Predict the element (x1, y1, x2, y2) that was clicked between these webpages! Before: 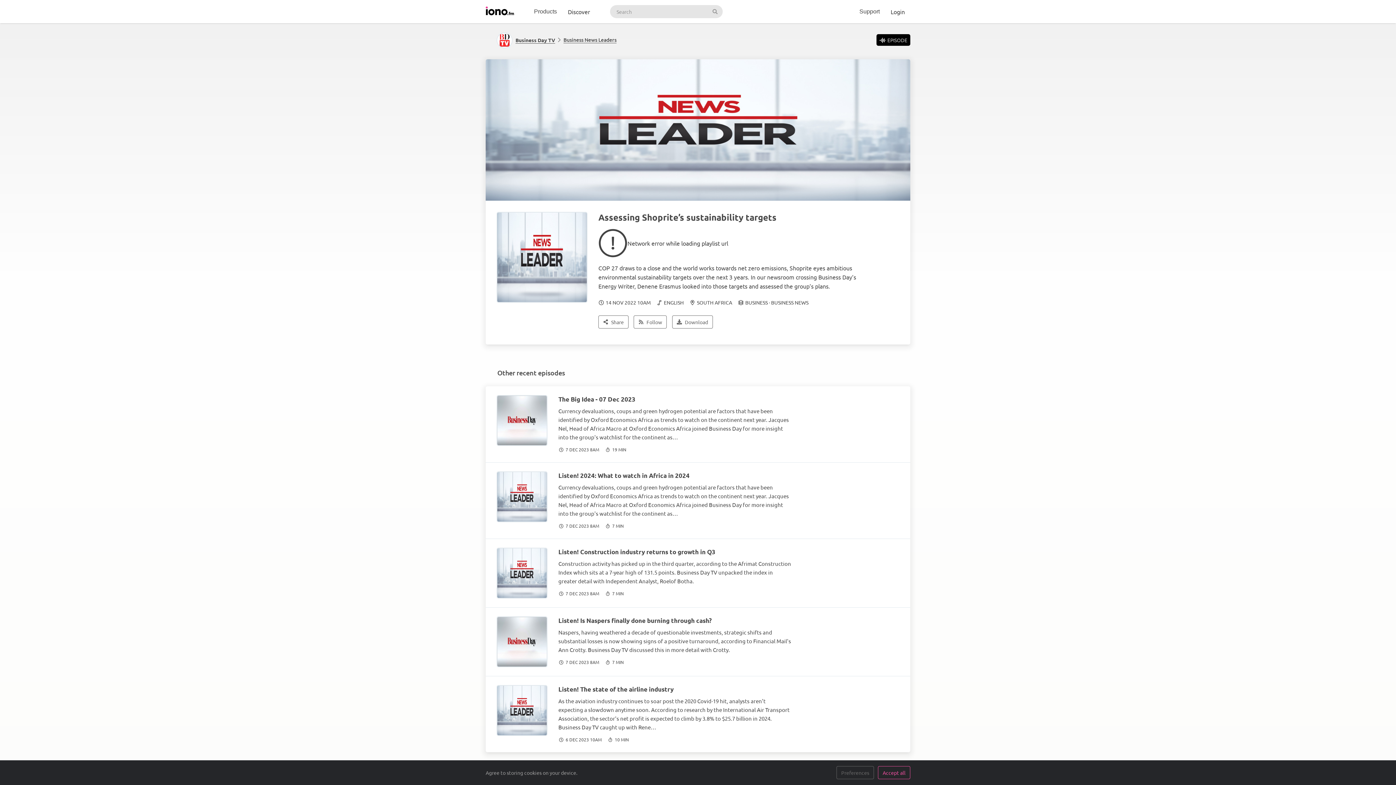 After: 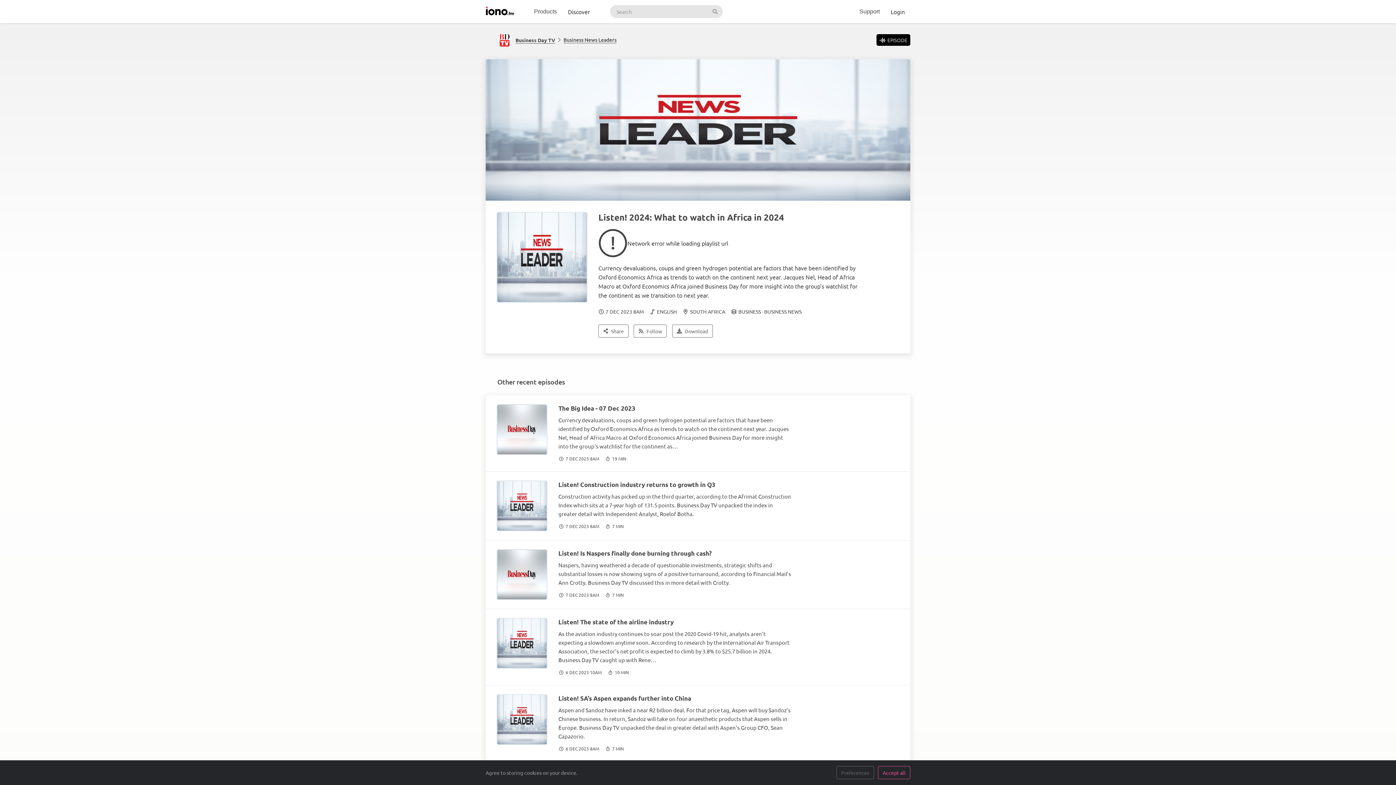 Action: bbox: (558, 471, 689, 479) label: Listen! 2024: What to watch in Africa in 2024